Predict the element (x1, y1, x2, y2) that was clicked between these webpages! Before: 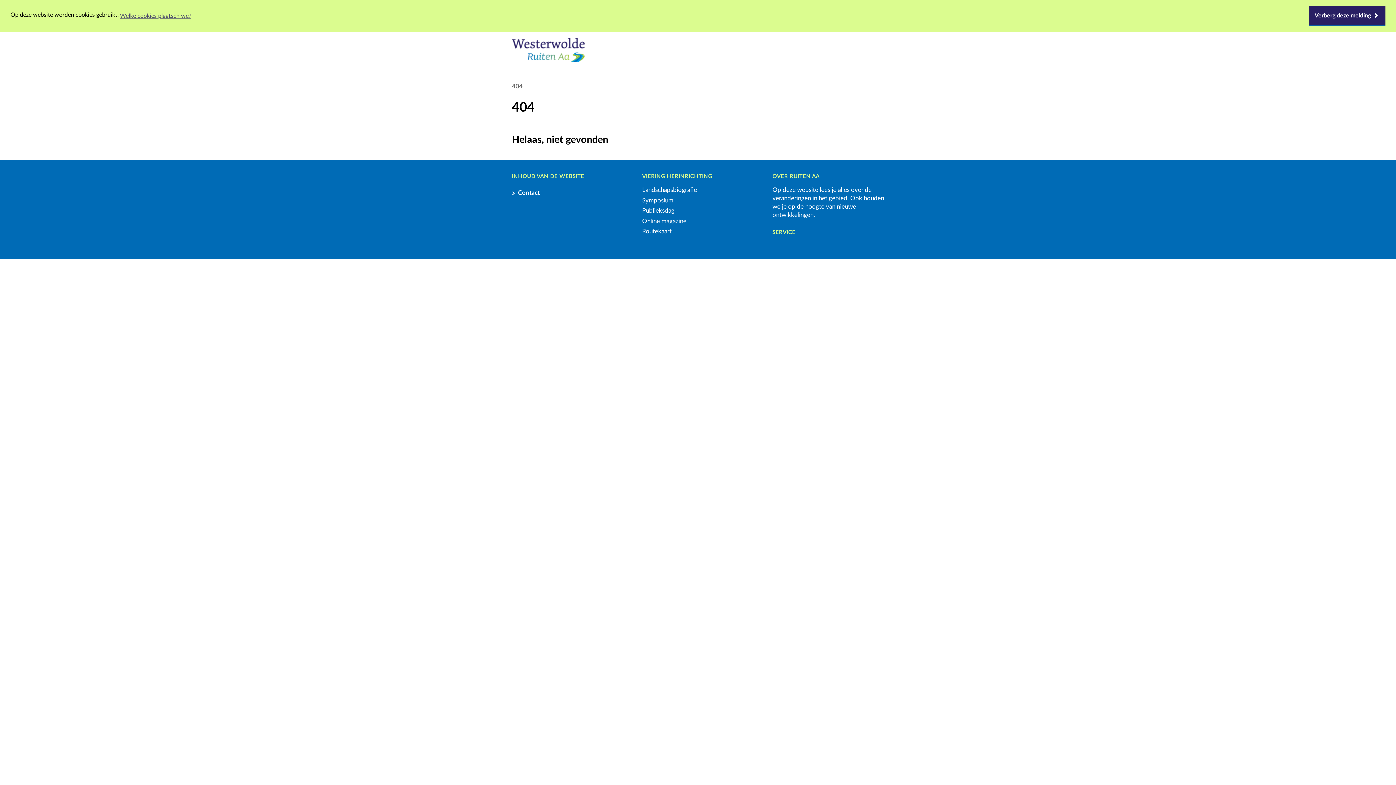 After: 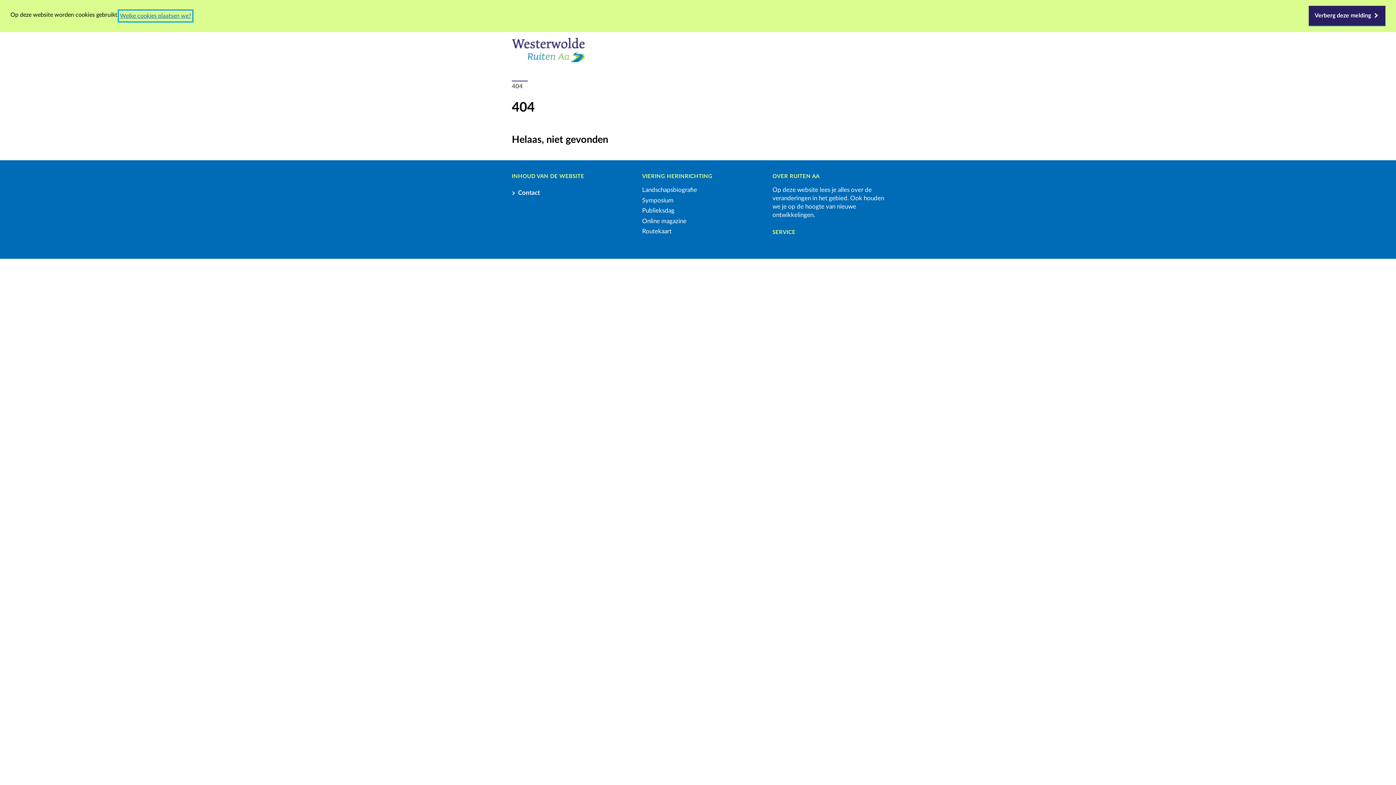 Action: bbox: (118, 10, 192, 21) label: Welke cookies plaatsen we?